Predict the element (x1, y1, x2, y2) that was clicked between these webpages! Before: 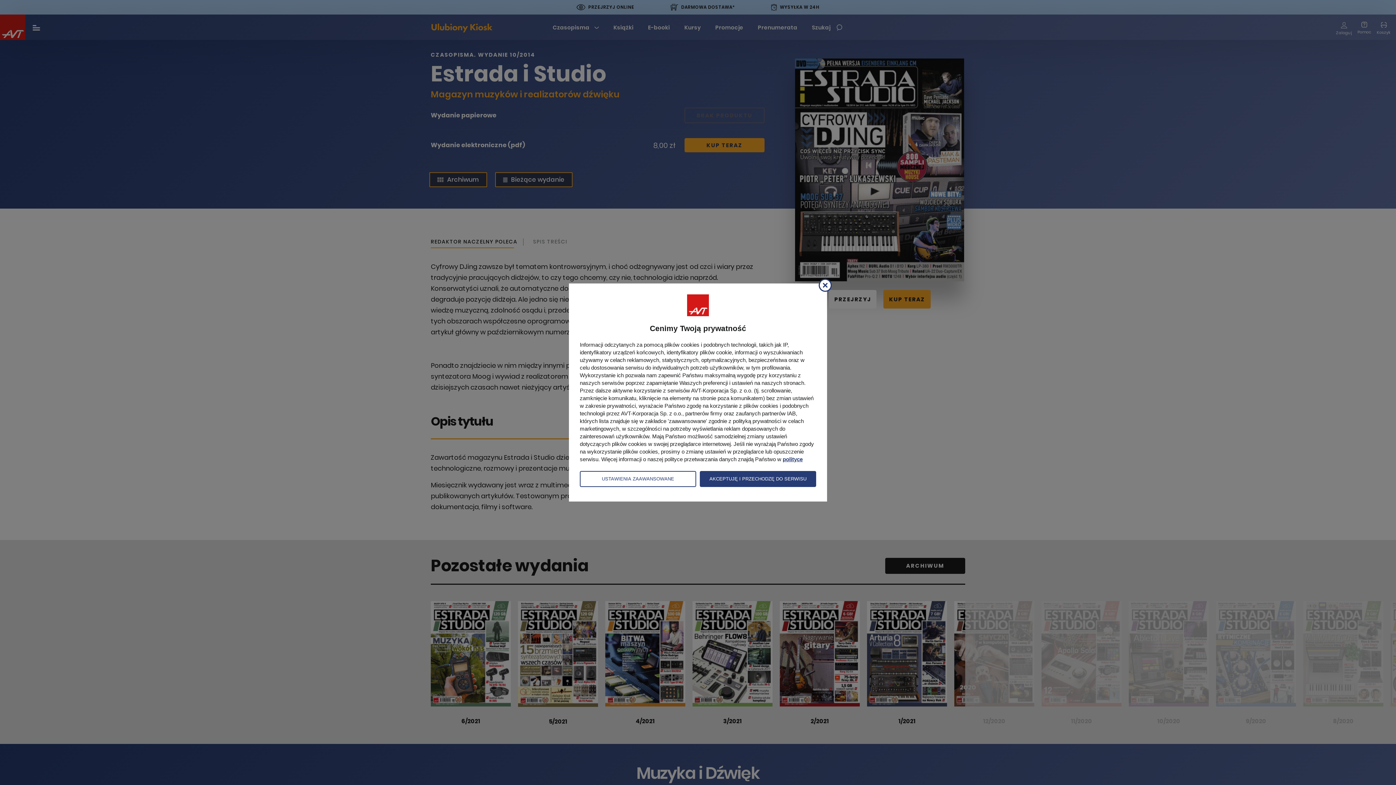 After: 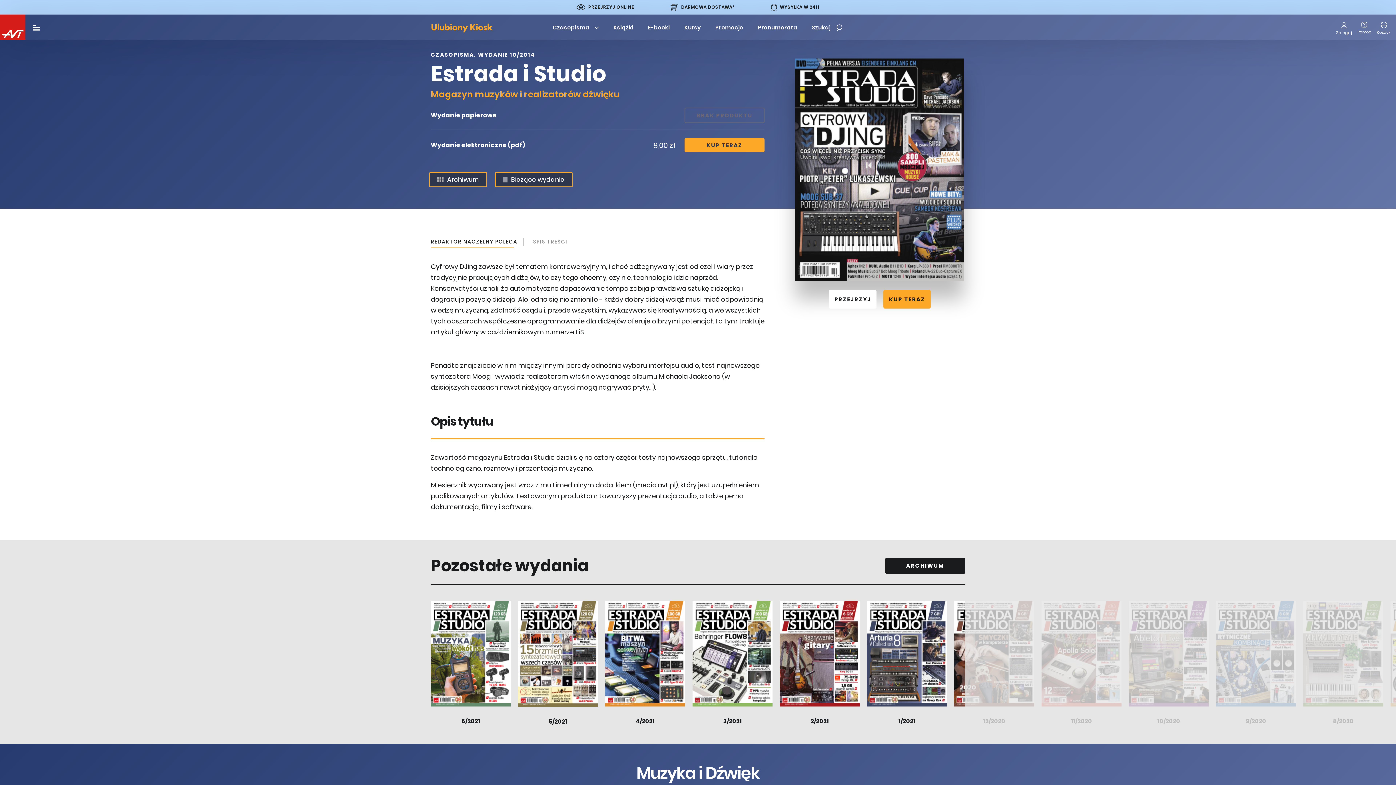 Action: bbox: (700, 471, 816, 487) label: AKCEPTUJĘ I PRZECHODZĘ DO SERWISU